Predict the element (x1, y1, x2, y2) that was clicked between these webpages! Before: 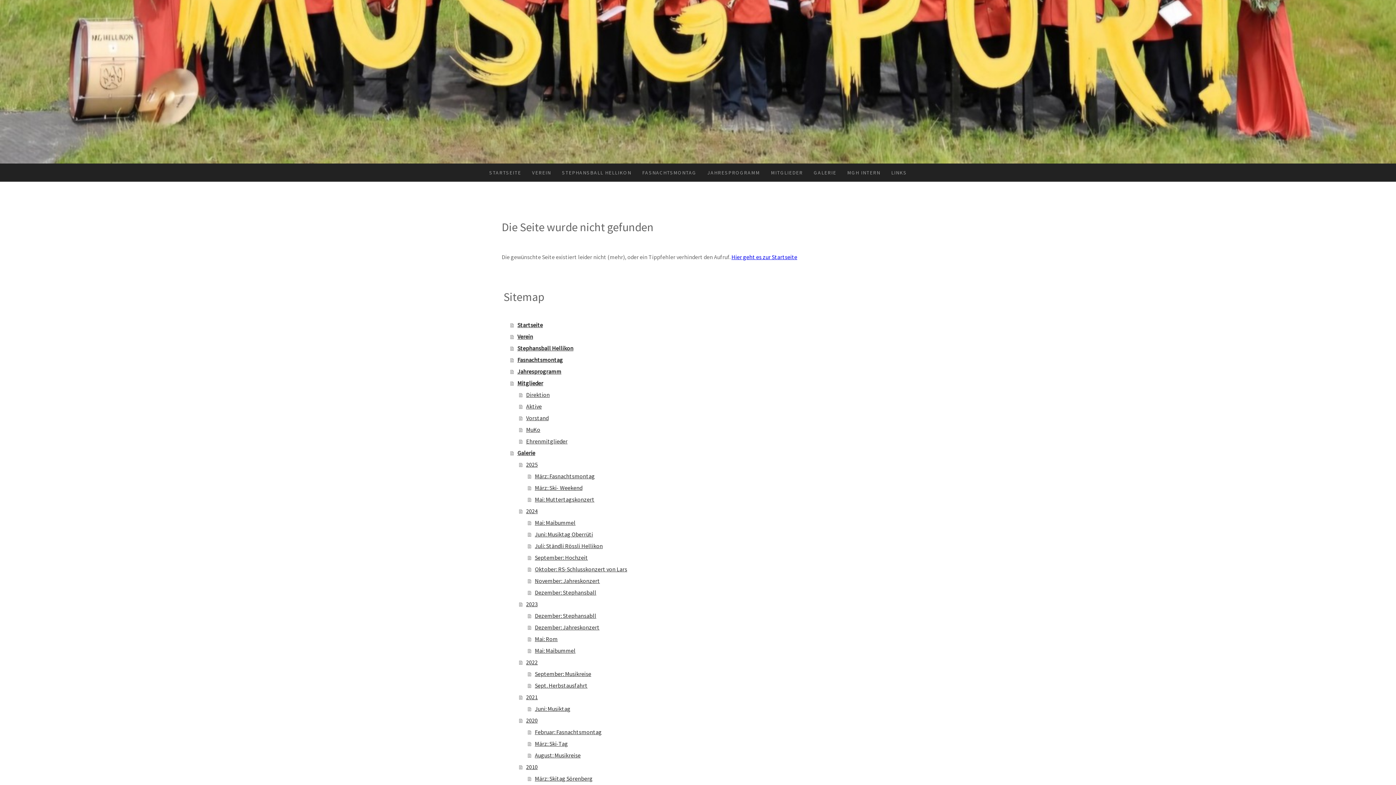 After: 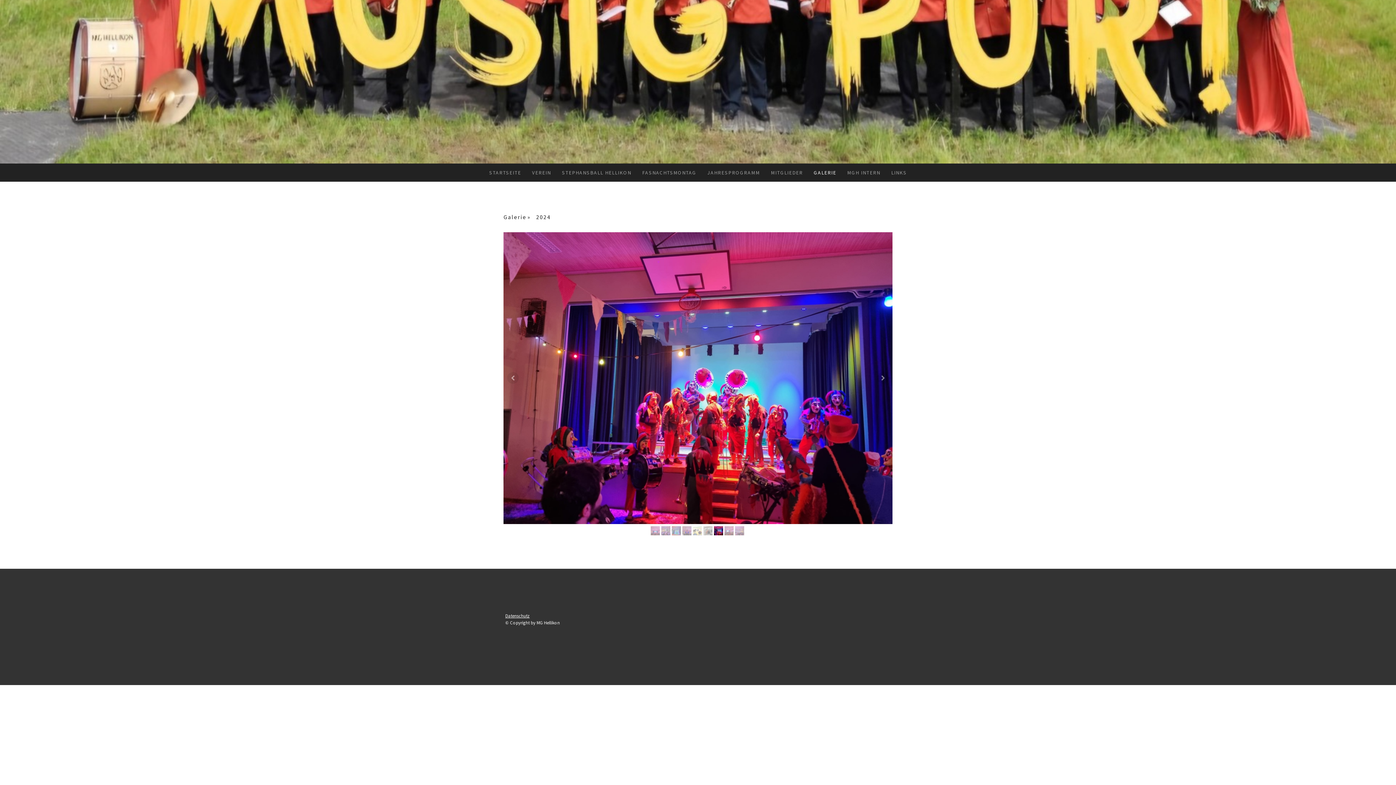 Action: bbox: (519, 505, 894, 517) label: 2024